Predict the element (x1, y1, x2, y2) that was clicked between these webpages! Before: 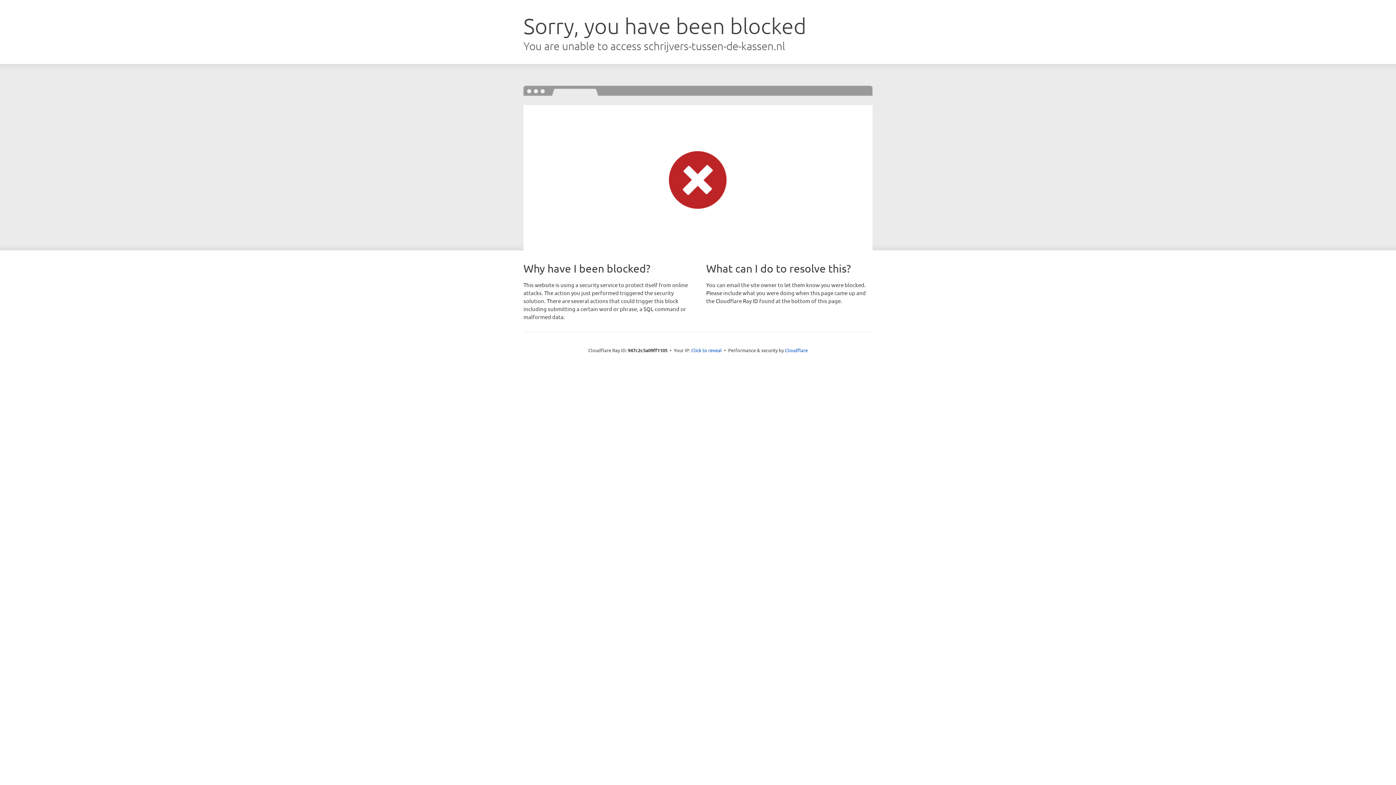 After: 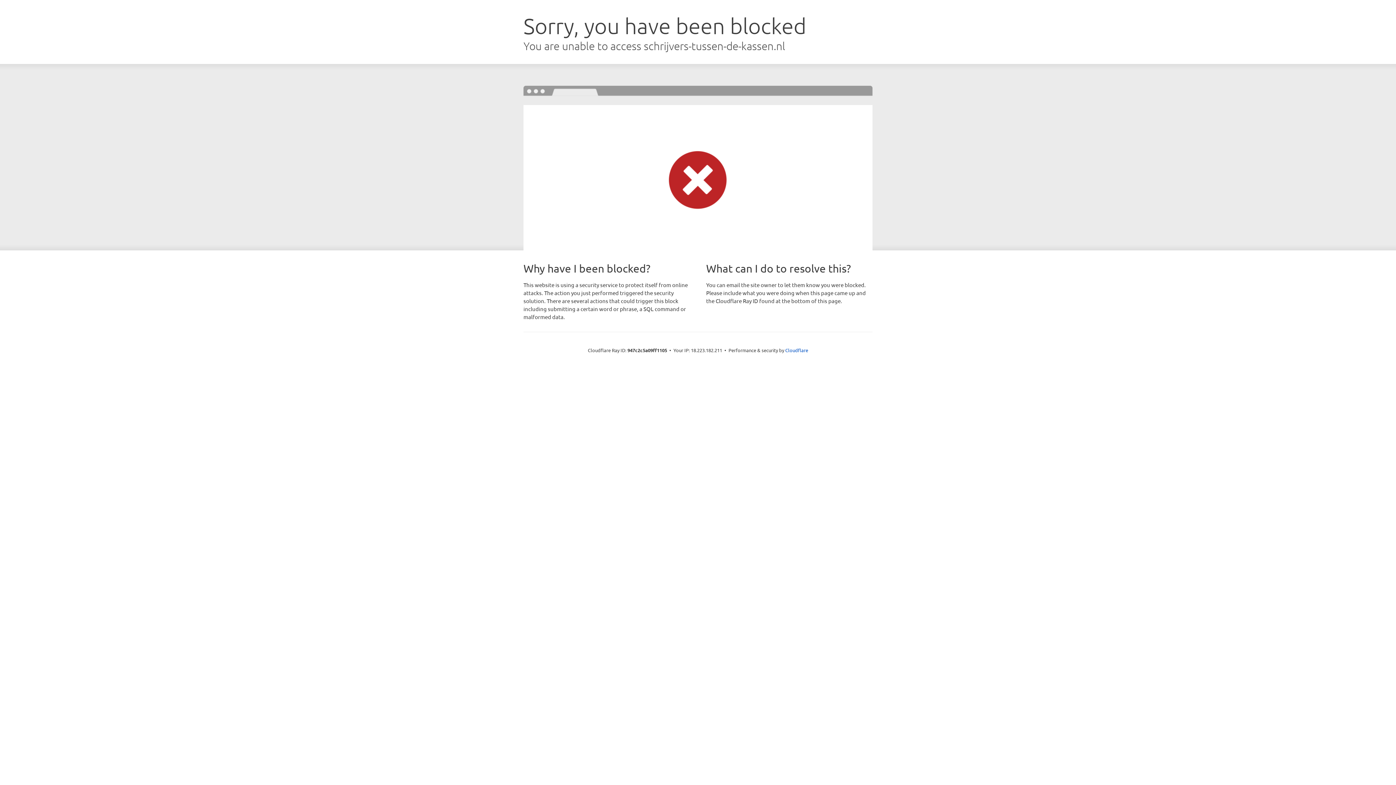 Action: label: Click to reveal bbox: (691, 346, 722, 353)